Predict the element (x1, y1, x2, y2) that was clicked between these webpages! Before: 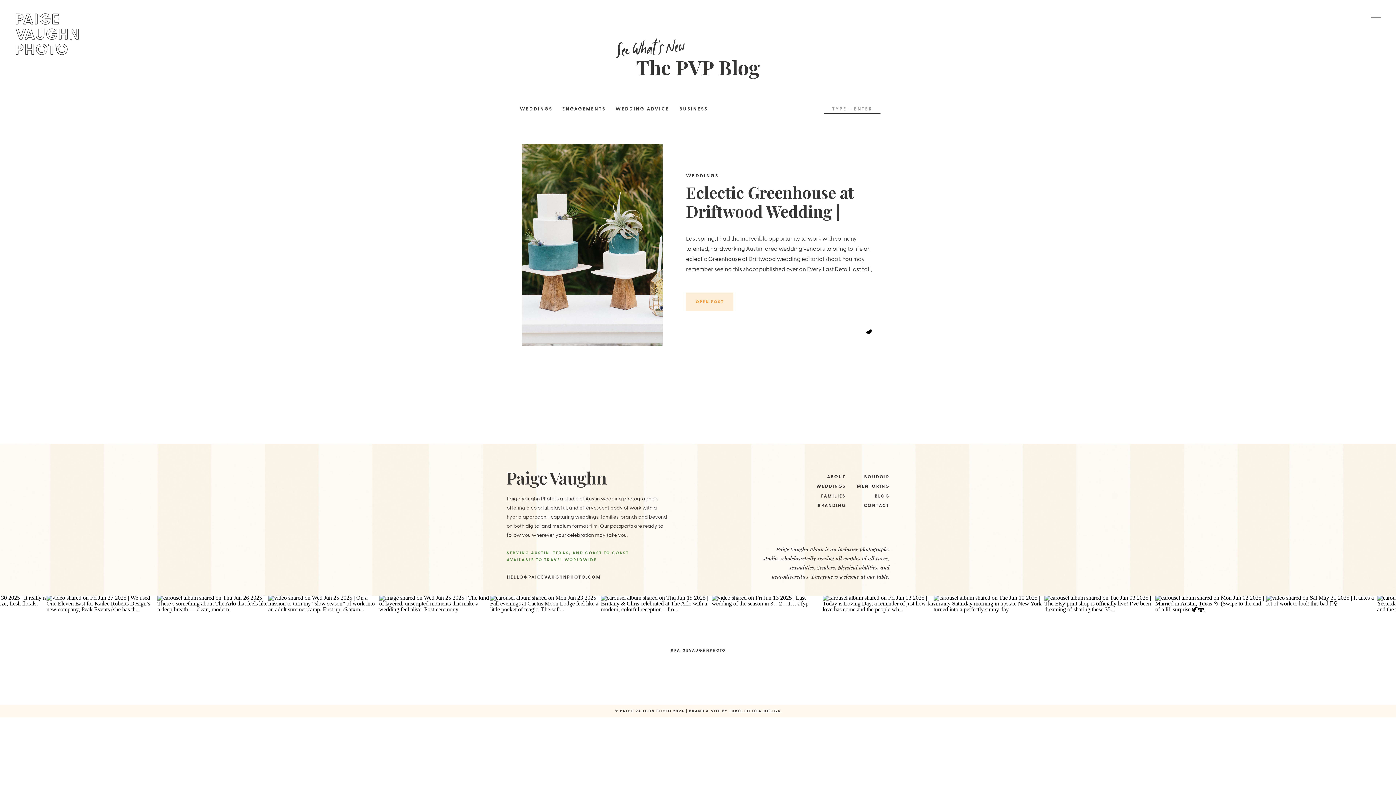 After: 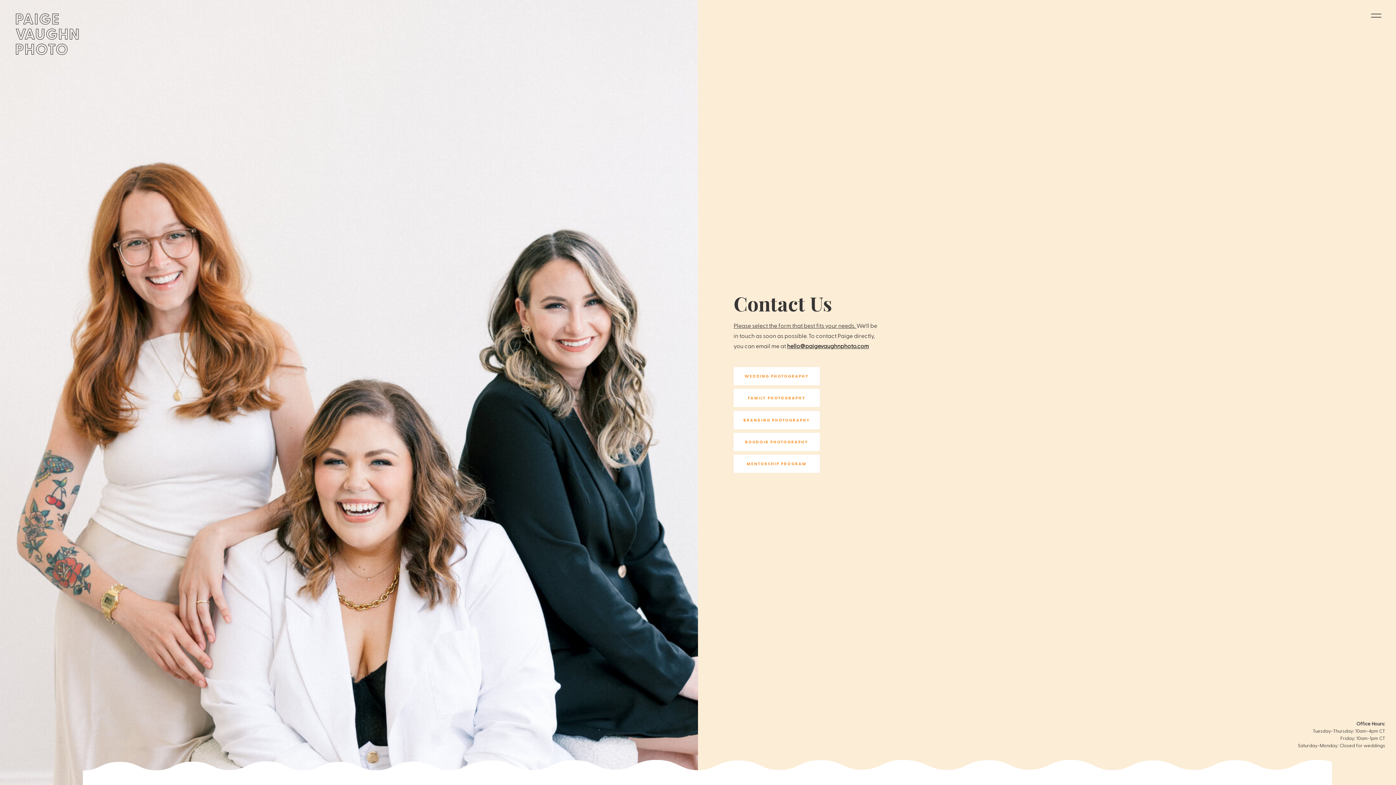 Action: label: CONTACT bbox: (861, 501, 889, 509)